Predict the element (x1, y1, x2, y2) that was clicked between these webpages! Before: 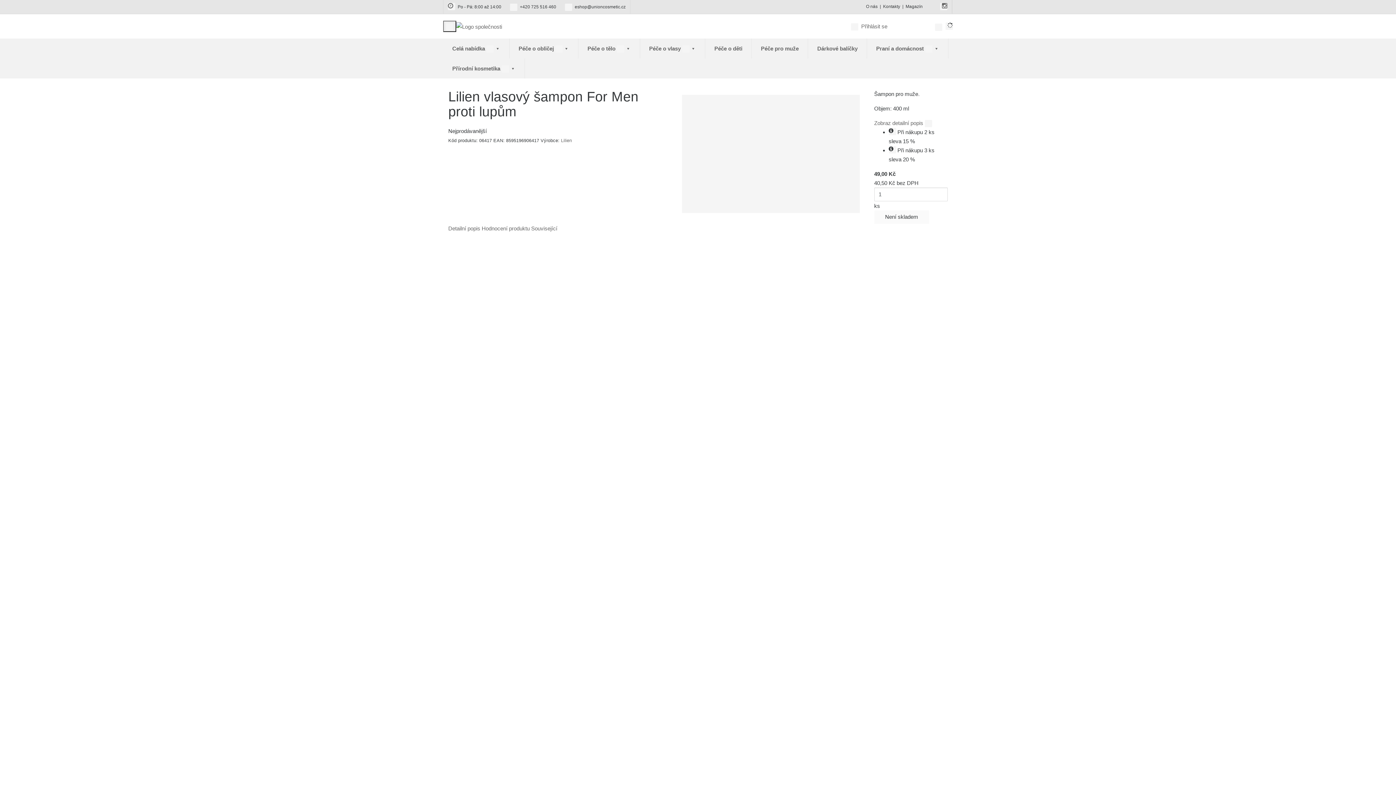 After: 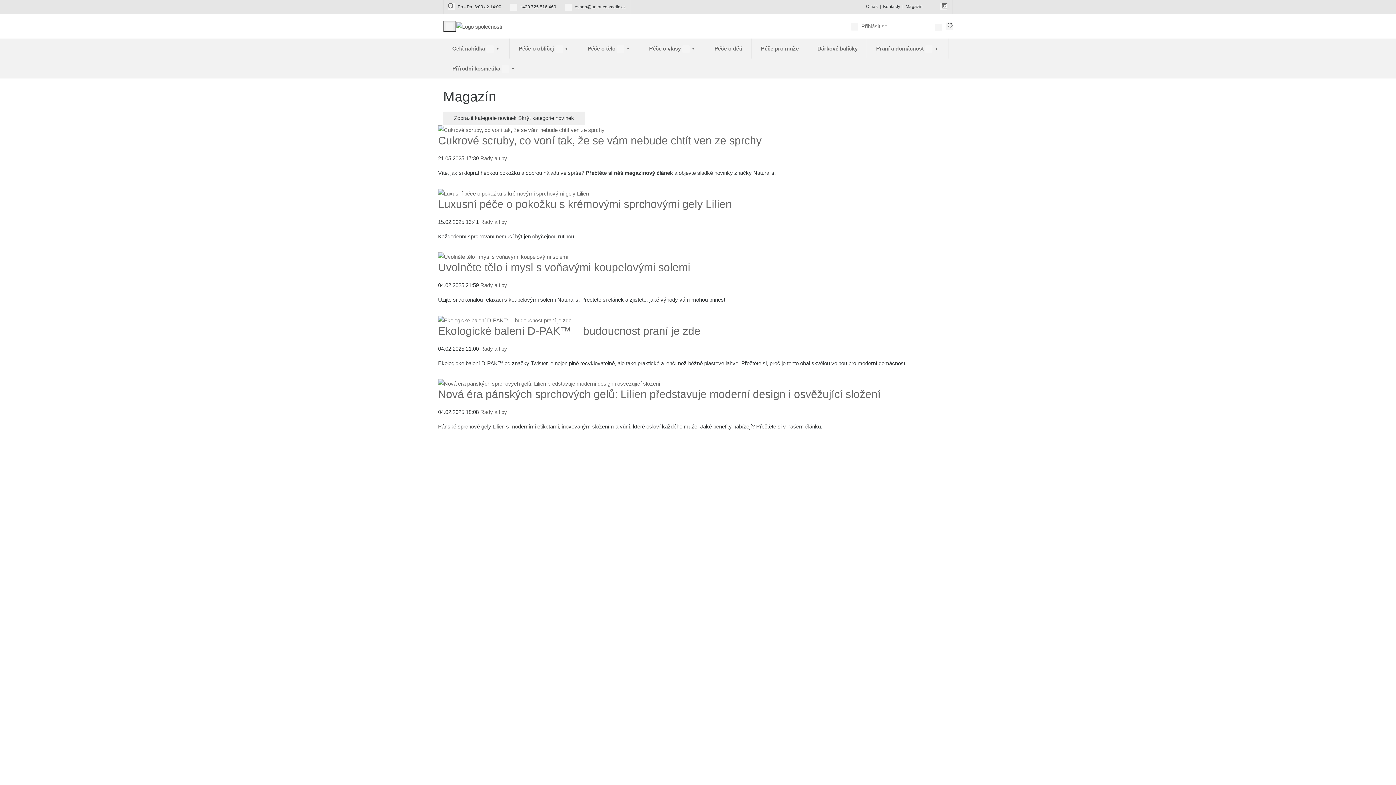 Action: label: Magazín bbox: (905, 2, 922, 10)